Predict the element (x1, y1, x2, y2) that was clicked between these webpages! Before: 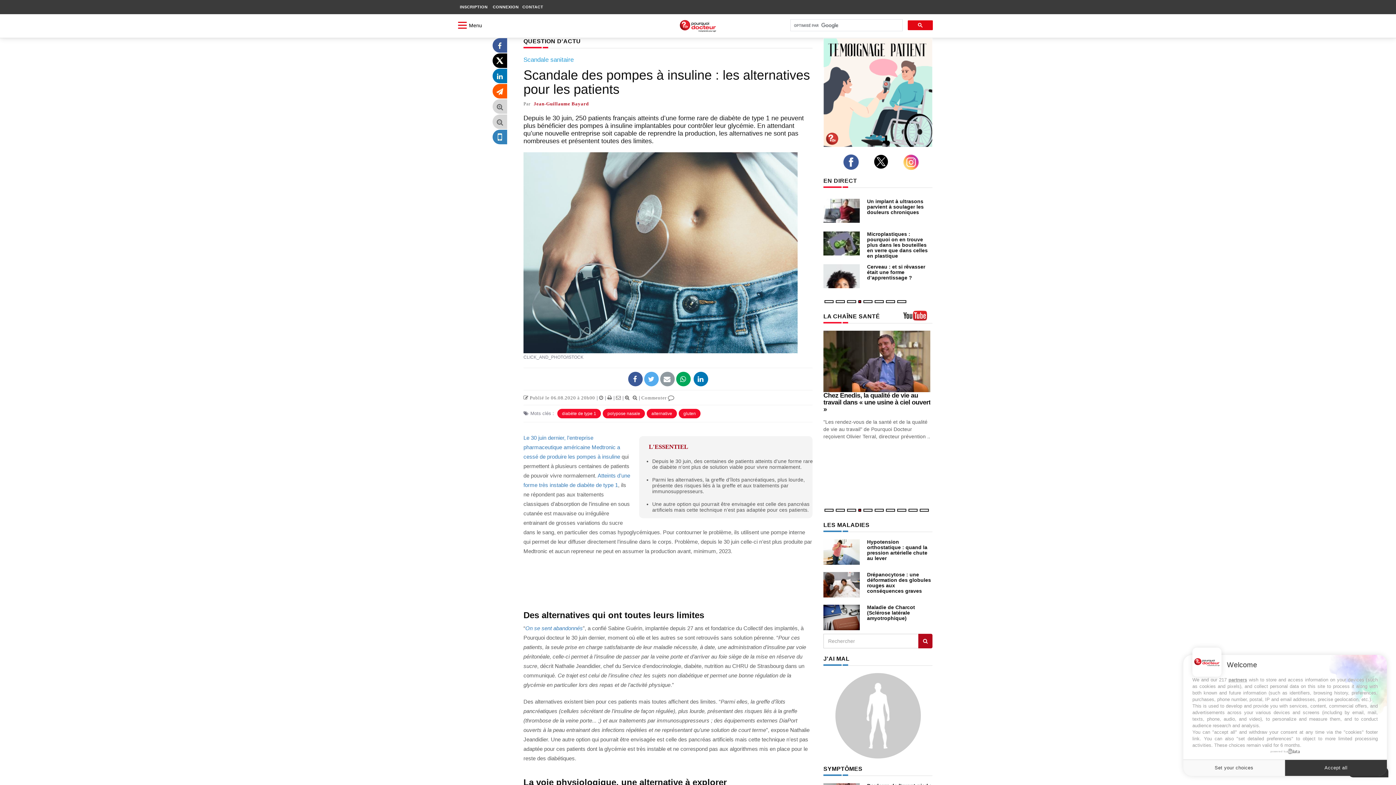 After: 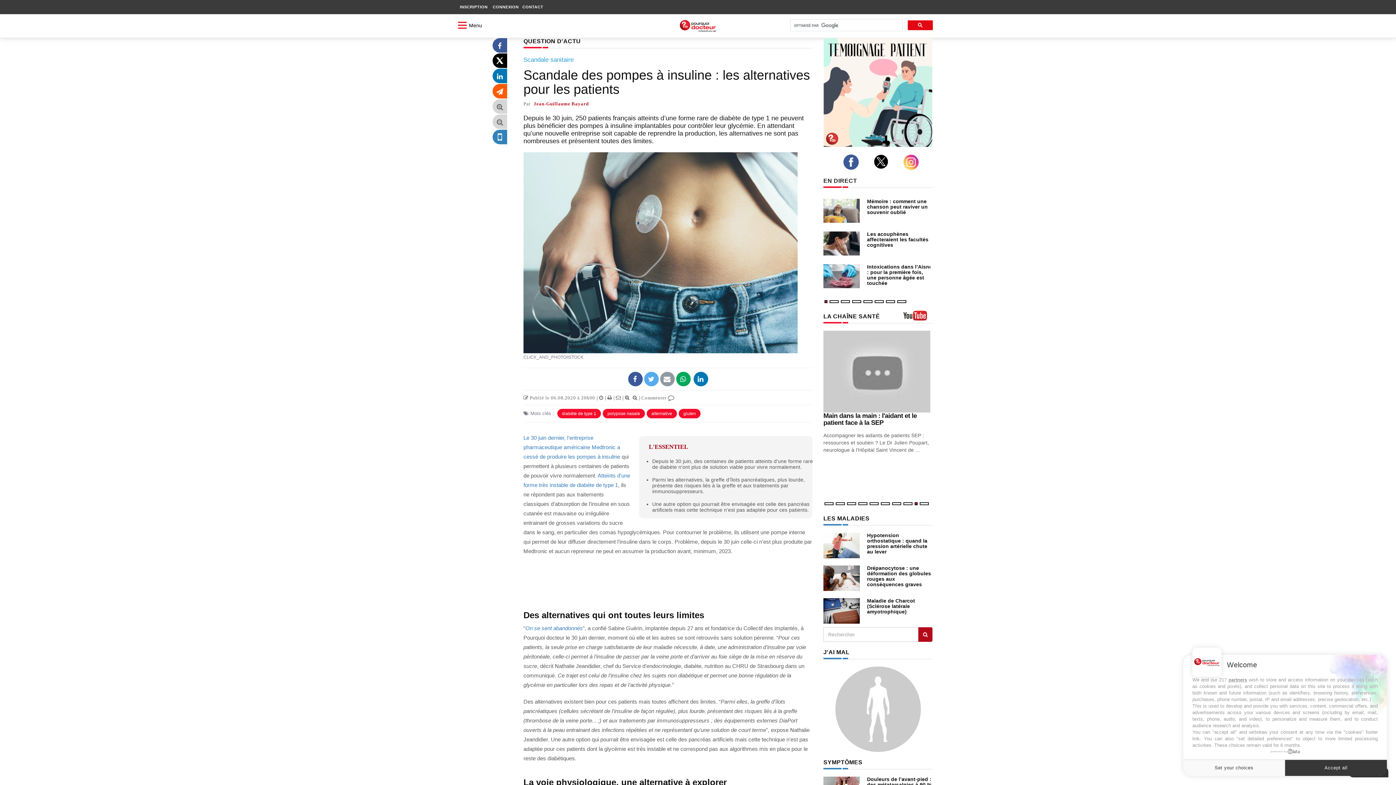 Action: bbox: (697, 376, 703, 382)